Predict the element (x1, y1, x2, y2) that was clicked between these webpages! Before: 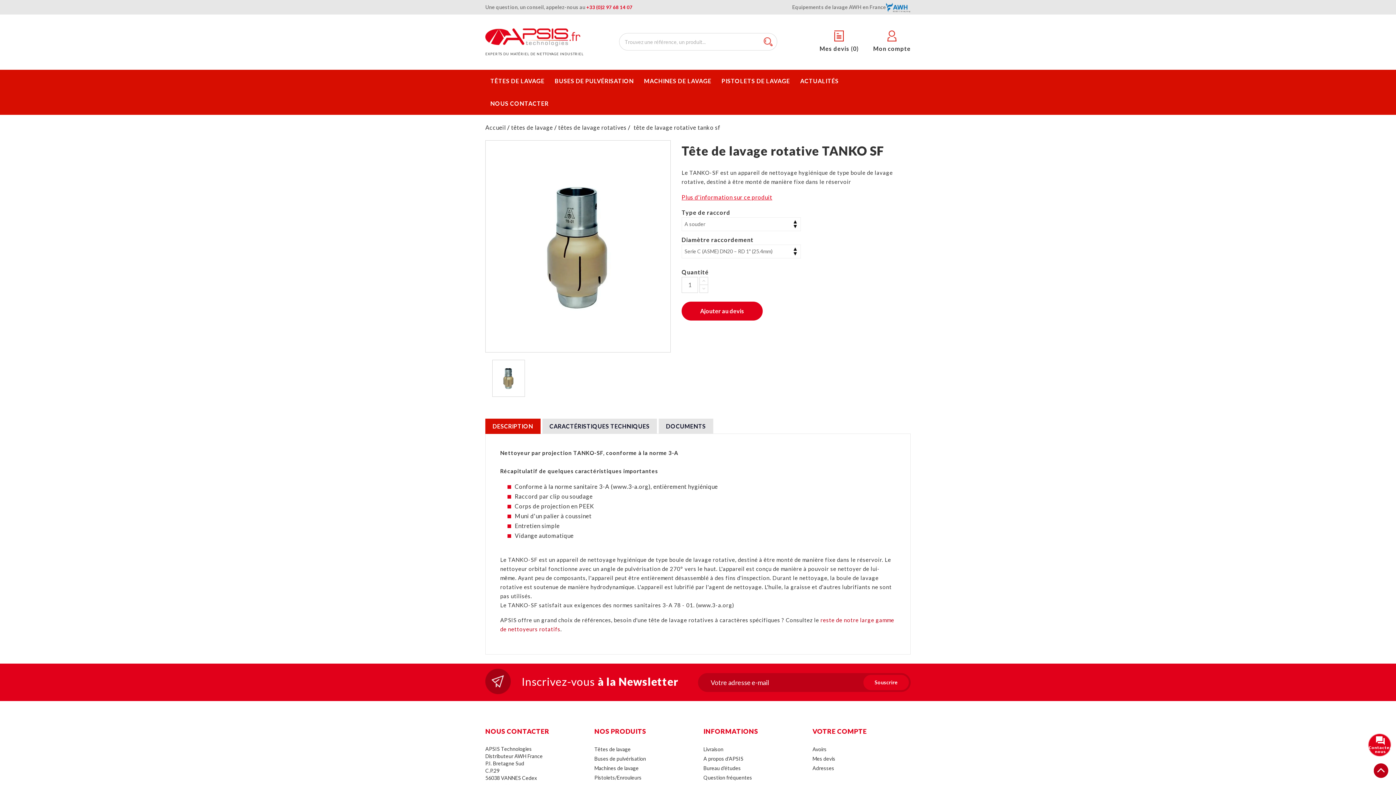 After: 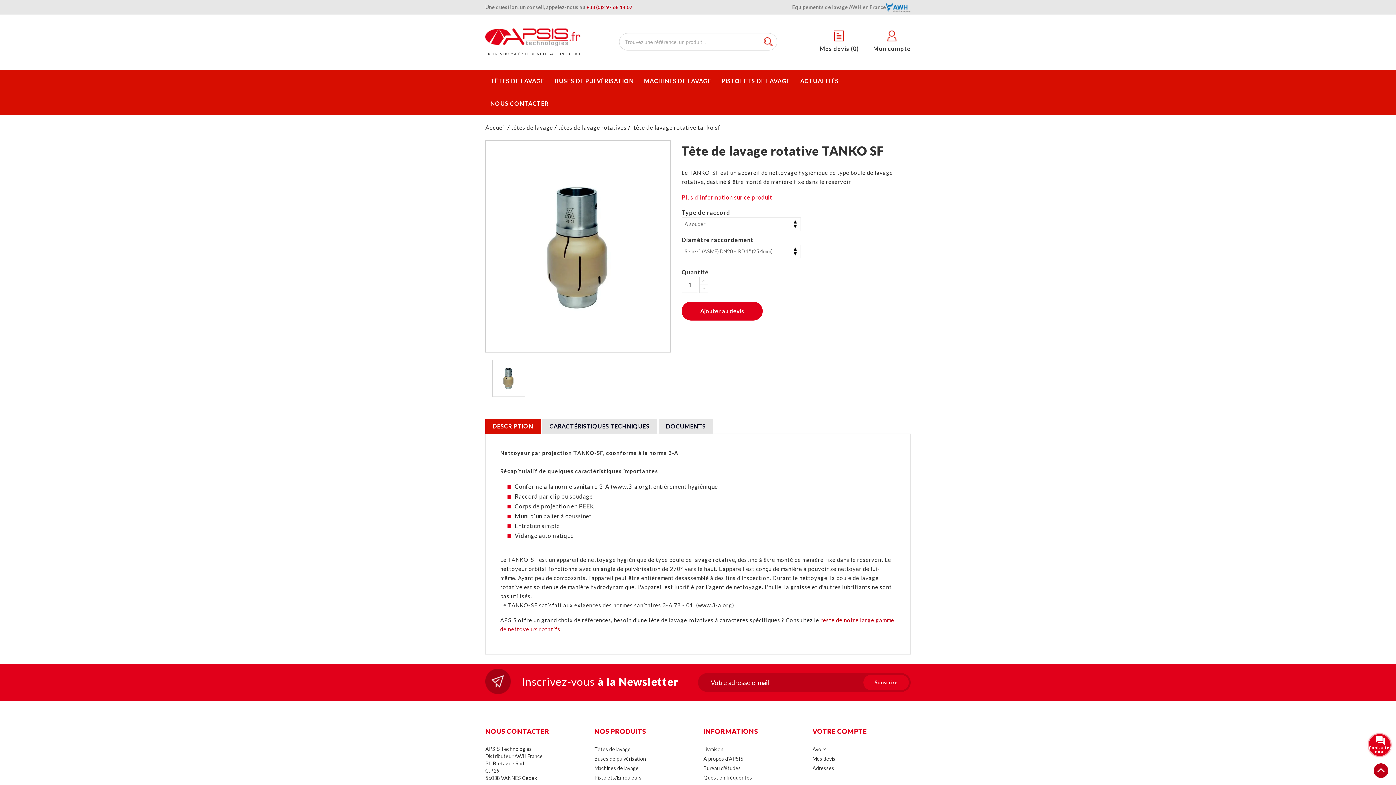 Action: bbox: (586, 4, 632, 10) label: +33 (0)2 97 68 14 07